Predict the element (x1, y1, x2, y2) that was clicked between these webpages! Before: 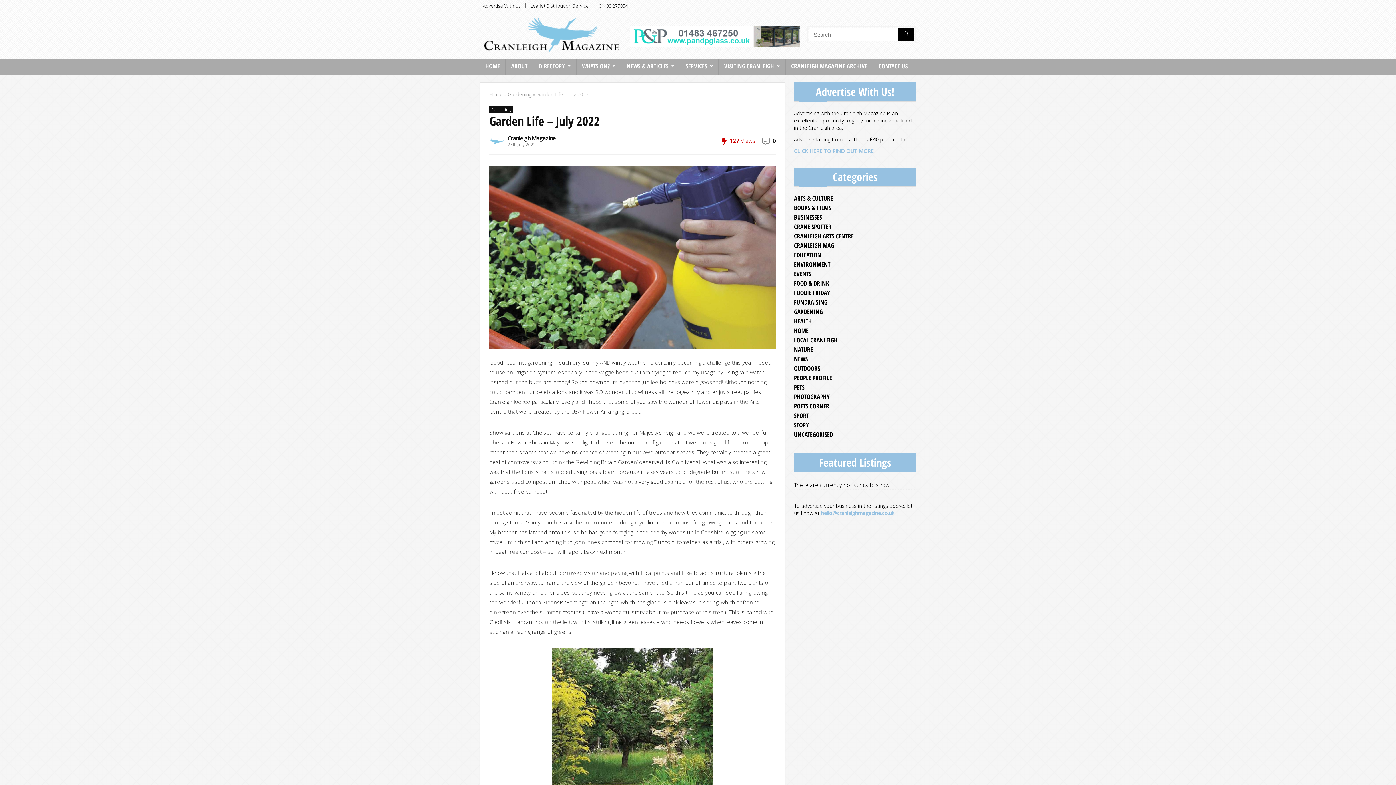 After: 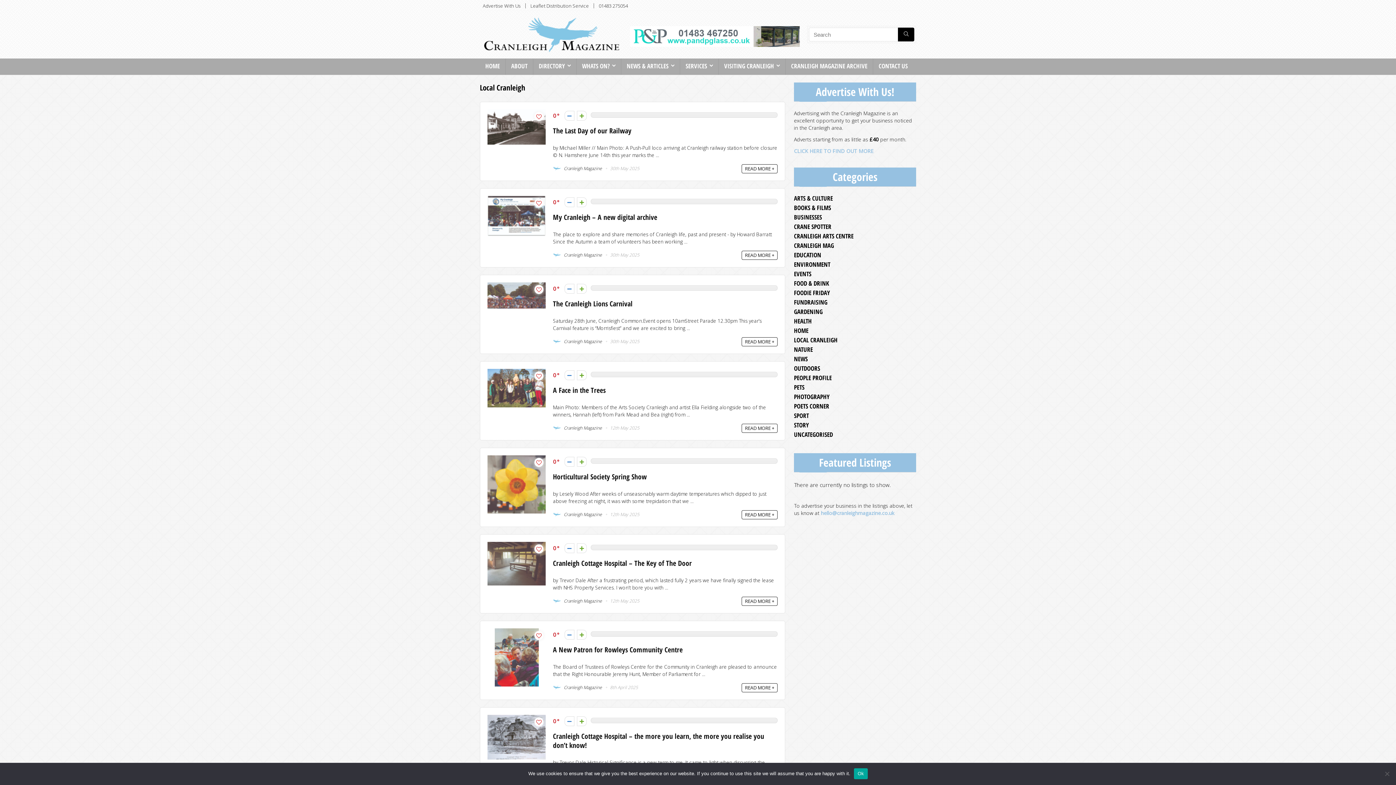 Action: label: LOCAL CRANLEIGH bbox: (794, 335, 837, 344)